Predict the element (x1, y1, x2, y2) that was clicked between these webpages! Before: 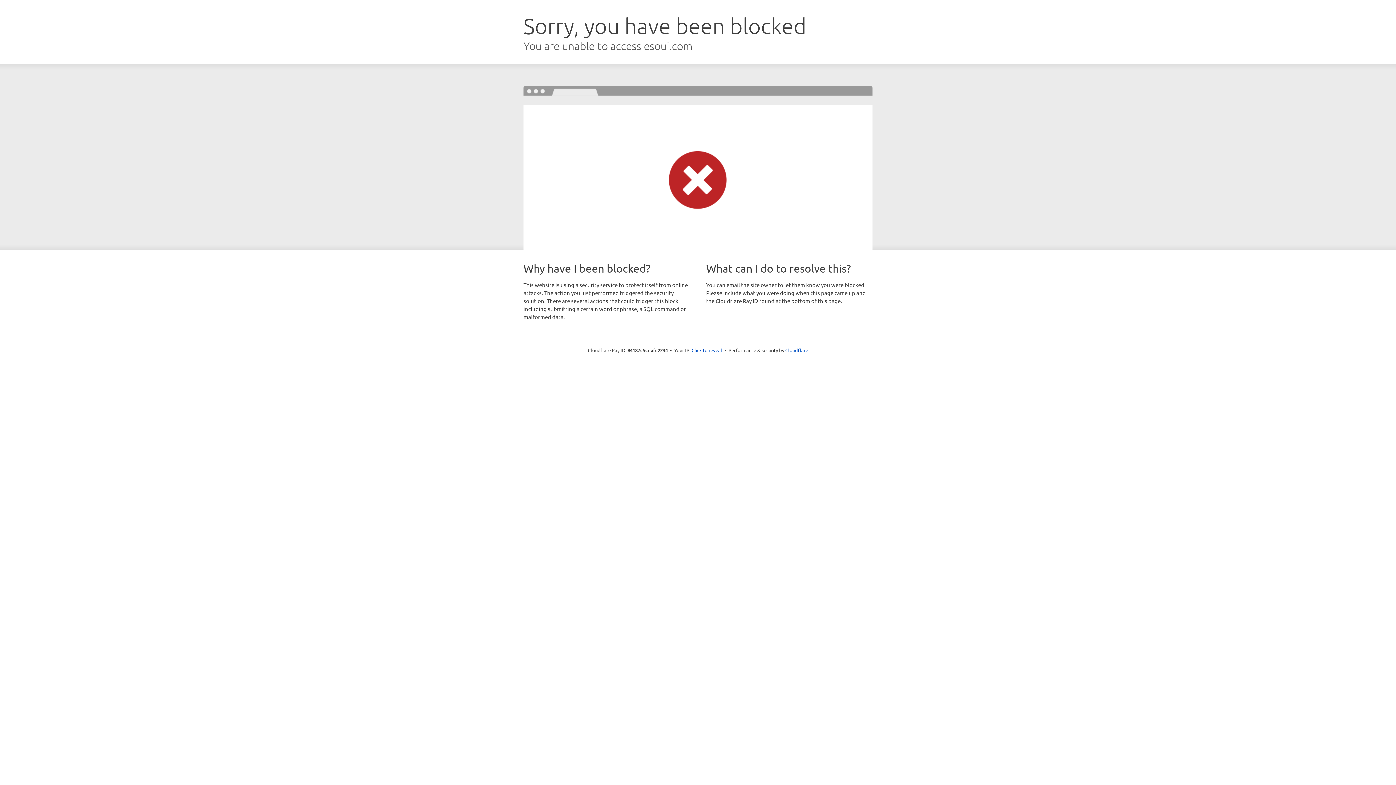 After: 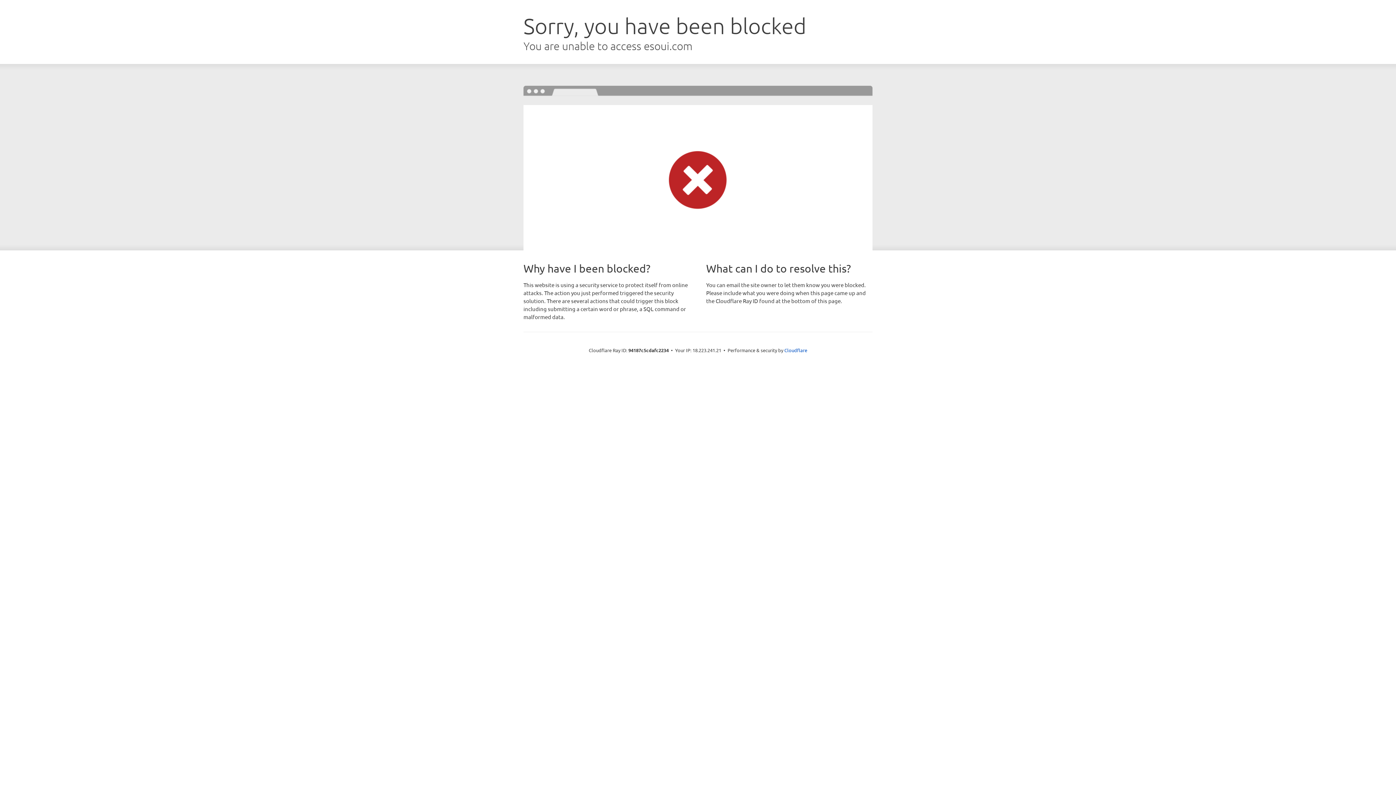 Action: bbox: (691, 346, 722, 353) label: Click to reveal